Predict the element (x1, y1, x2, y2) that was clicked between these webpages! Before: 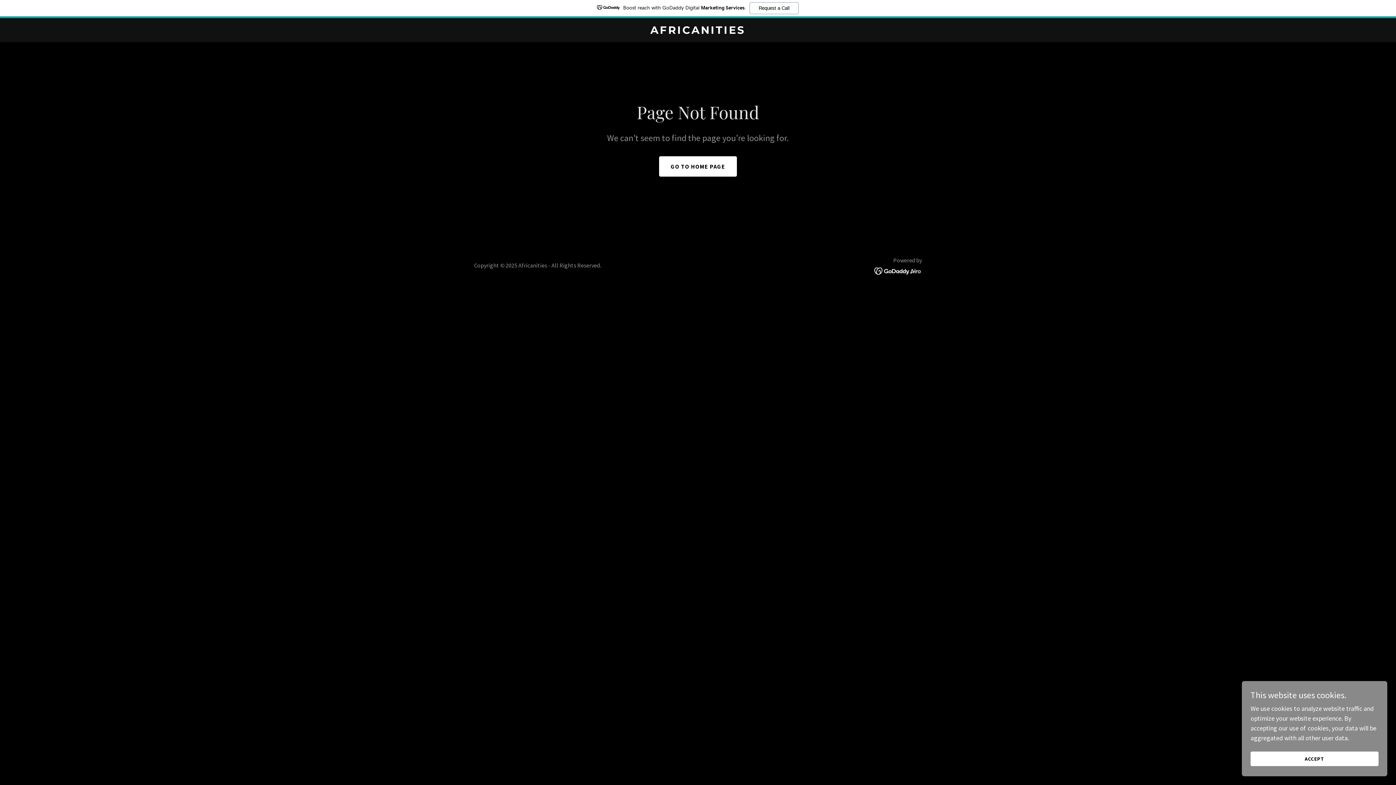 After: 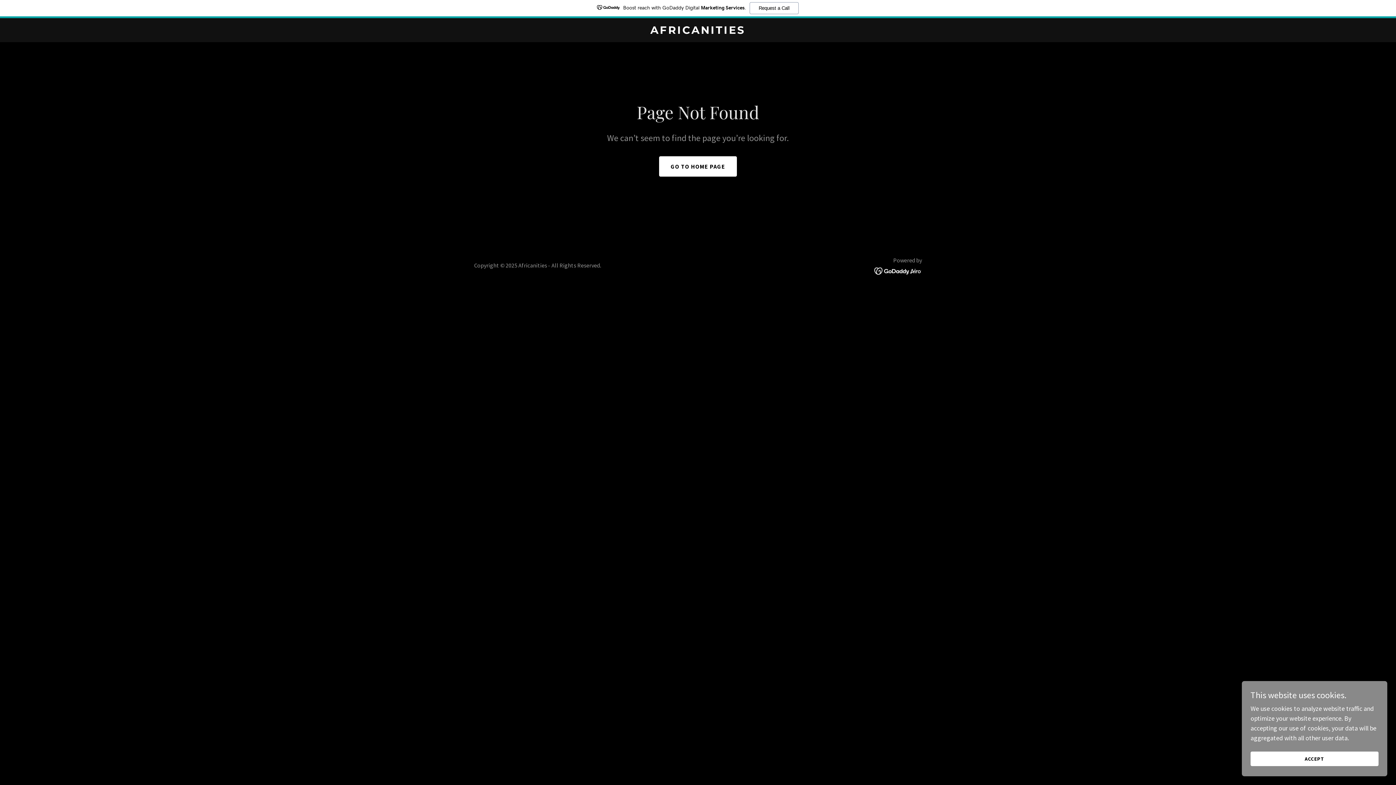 Action: bbox: (0, 0, 1396, 18) label: Boost reach with GoDaddy Digital Marketing Services.
Request a Call